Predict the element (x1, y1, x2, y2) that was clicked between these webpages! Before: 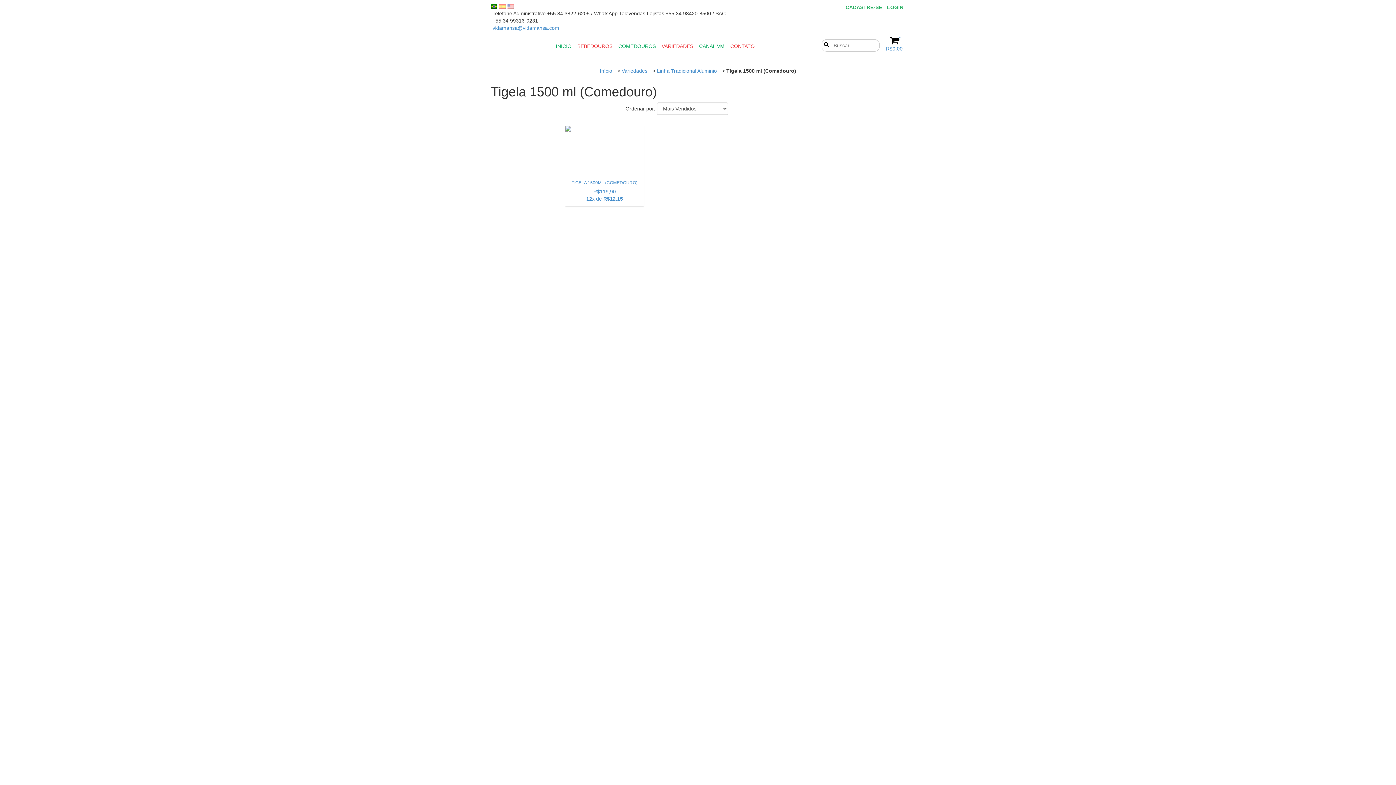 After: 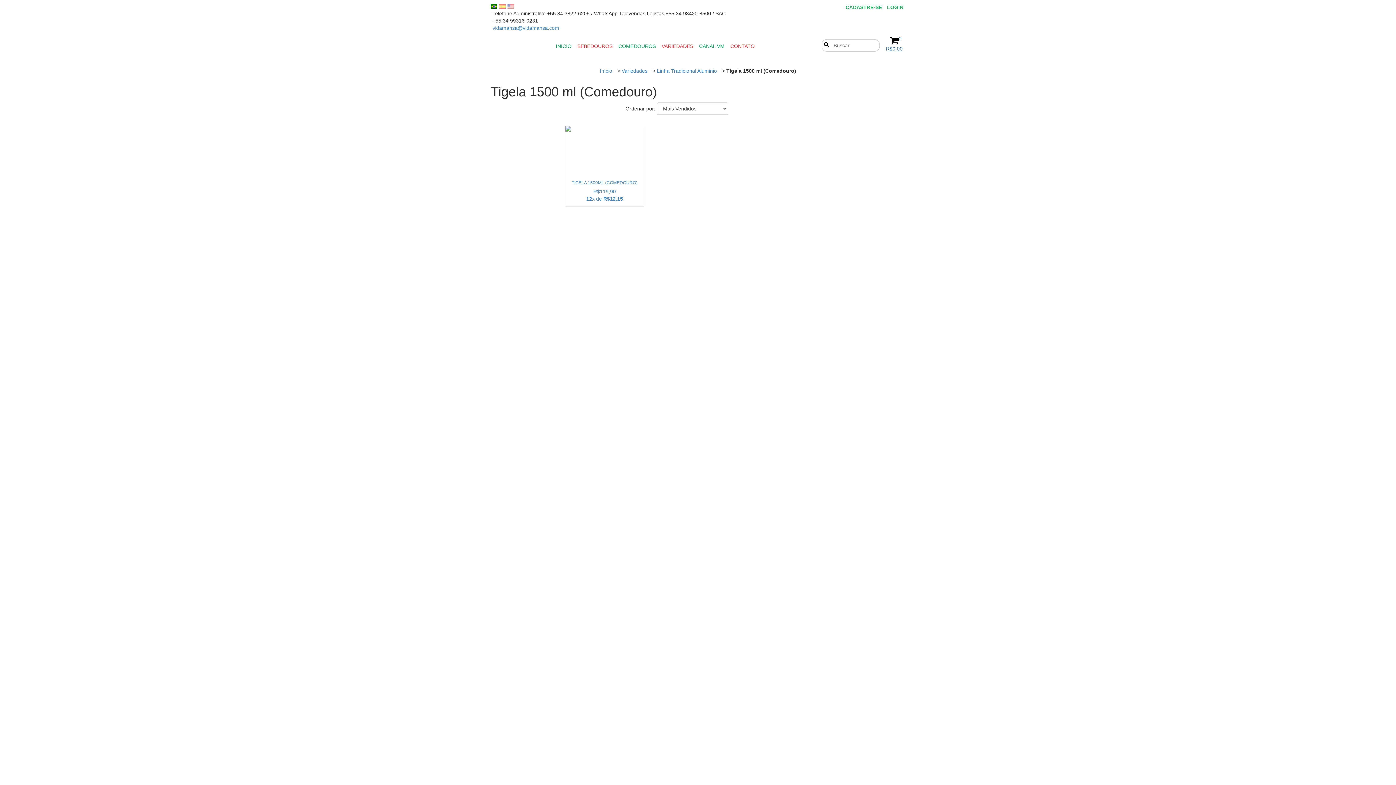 Action: bbox: (883, 35, 905, 52) label: 0
R$0,00